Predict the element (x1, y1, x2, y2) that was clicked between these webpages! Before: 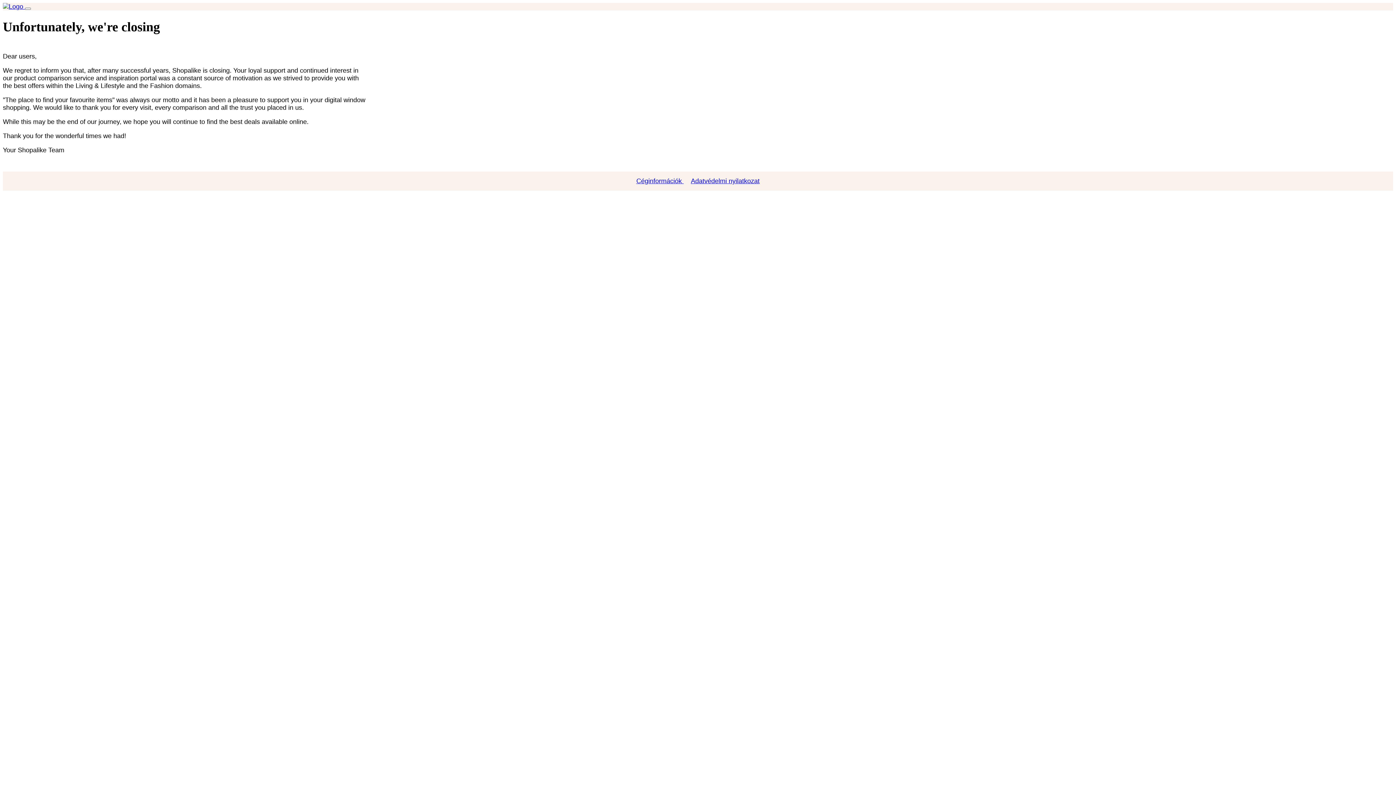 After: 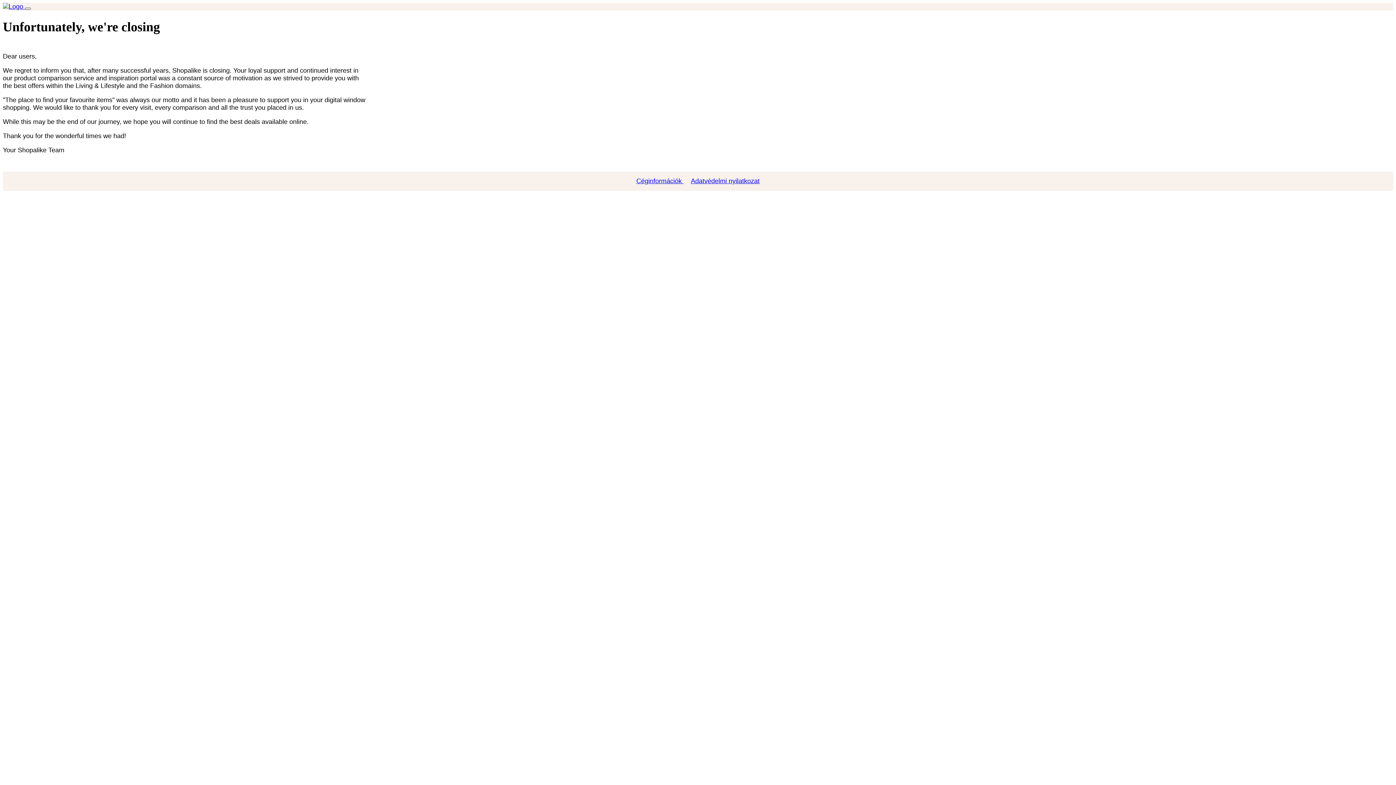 Action: bbox: (25, 7, 30, 9) label: Toggle navigation